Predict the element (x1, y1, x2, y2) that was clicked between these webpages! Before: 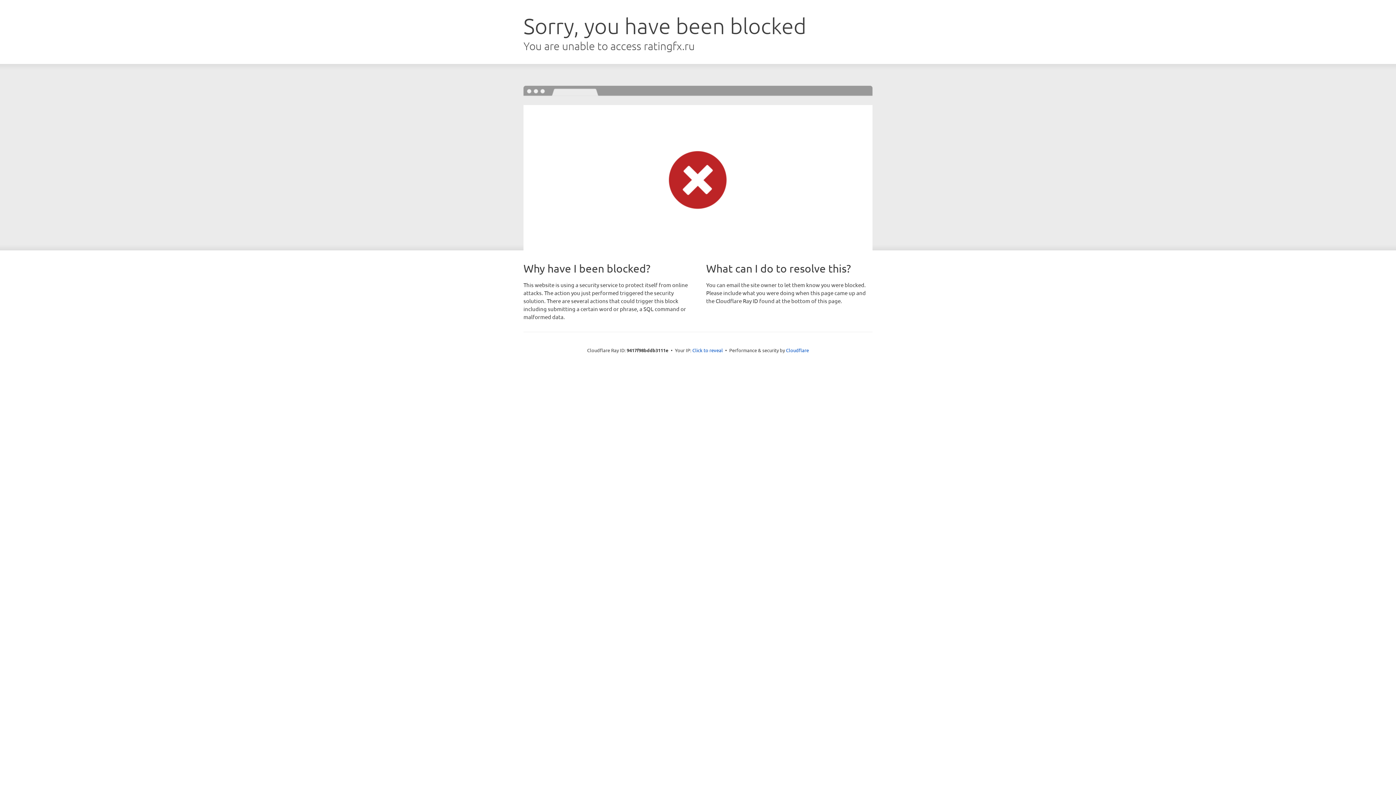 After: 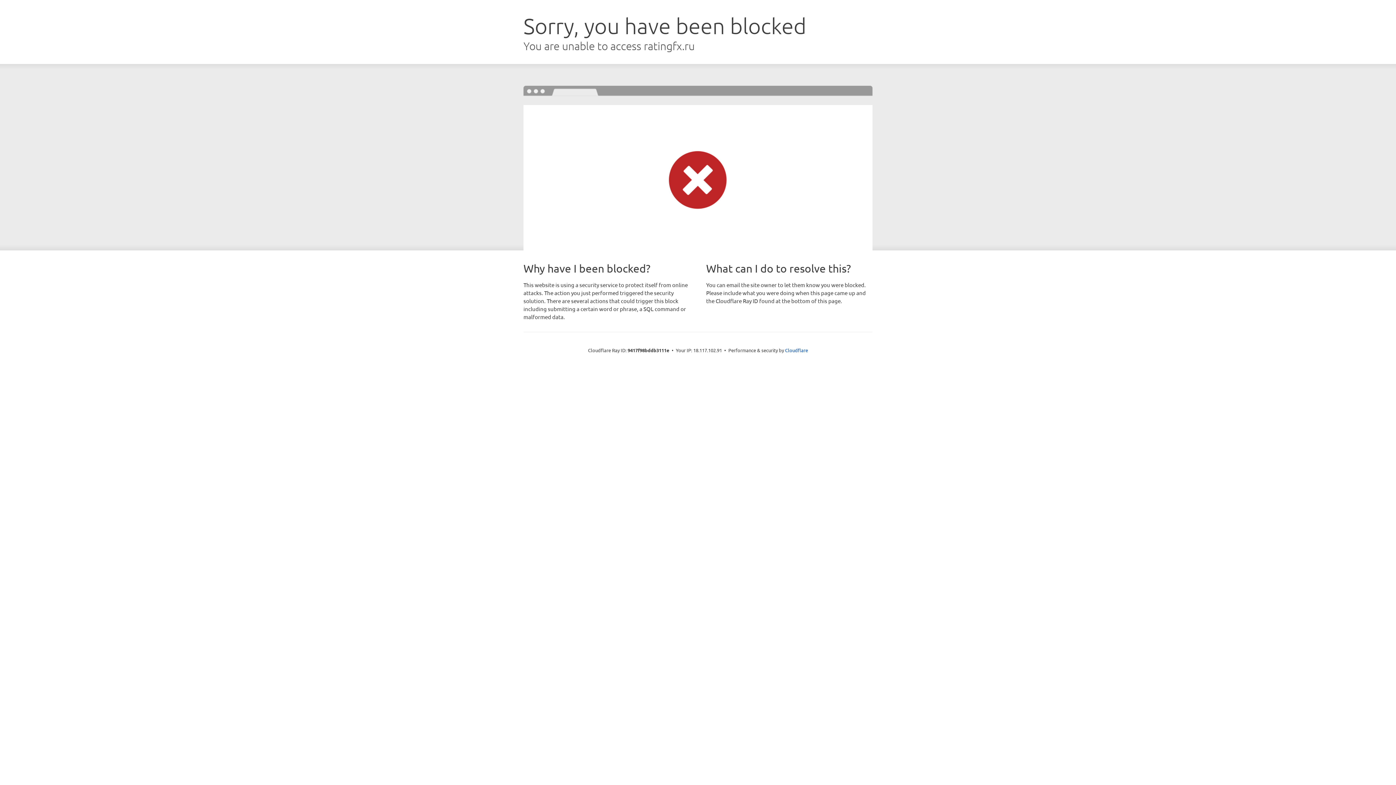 Action: label: Click to reveal bbox: (692, 346, 723, 353)